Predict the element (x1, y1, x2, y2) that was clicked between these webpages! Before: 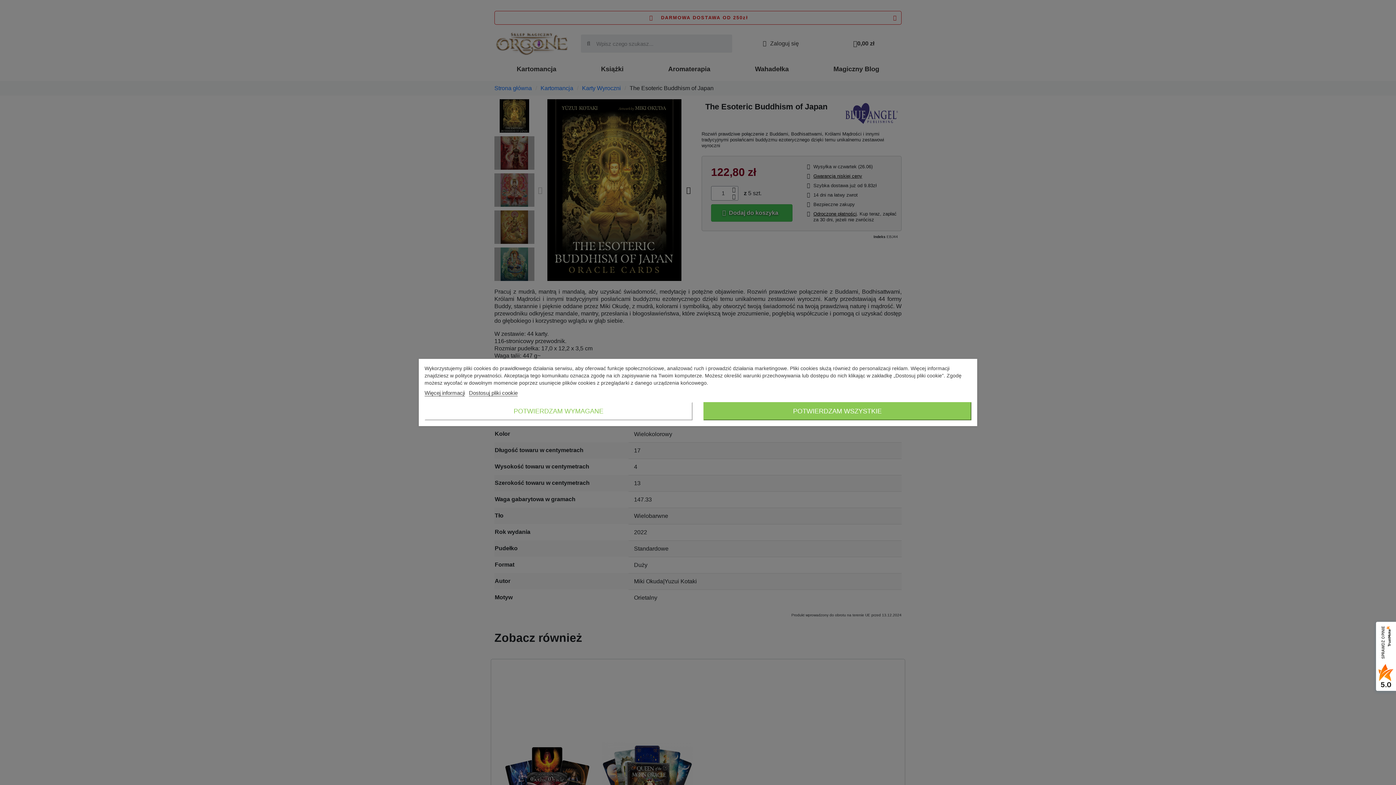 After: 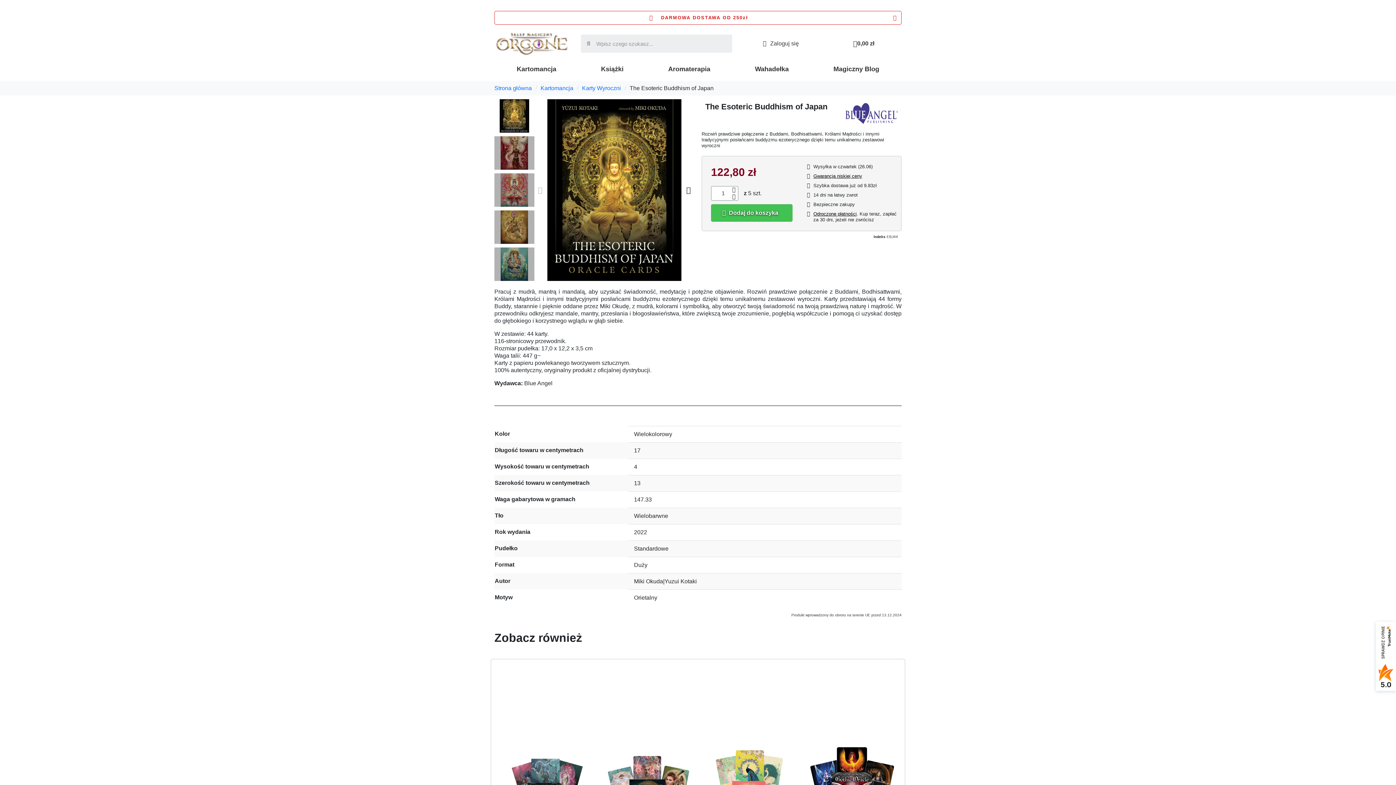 Action: label: POTWIERDZAM WSZYSTKIE bbox: (703, 402, 971, 420)